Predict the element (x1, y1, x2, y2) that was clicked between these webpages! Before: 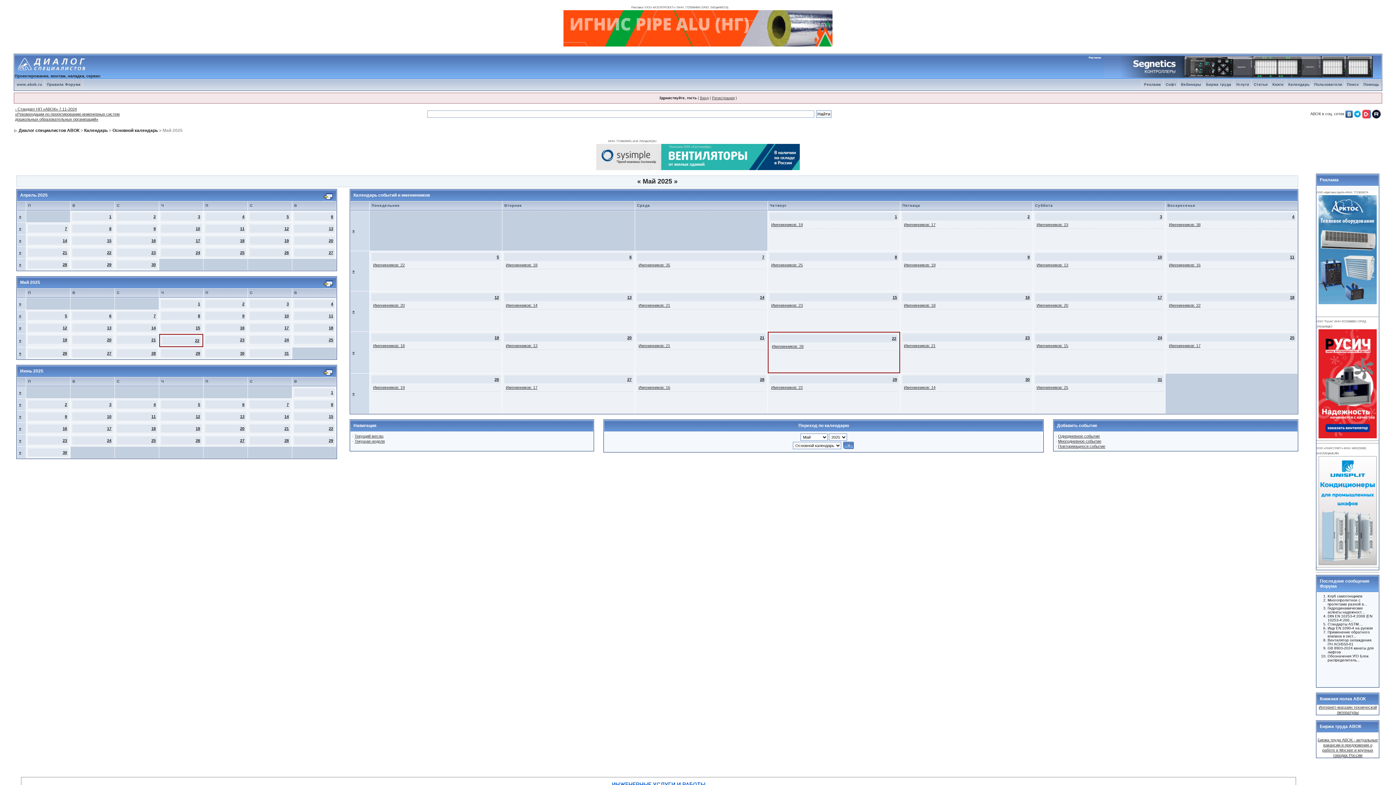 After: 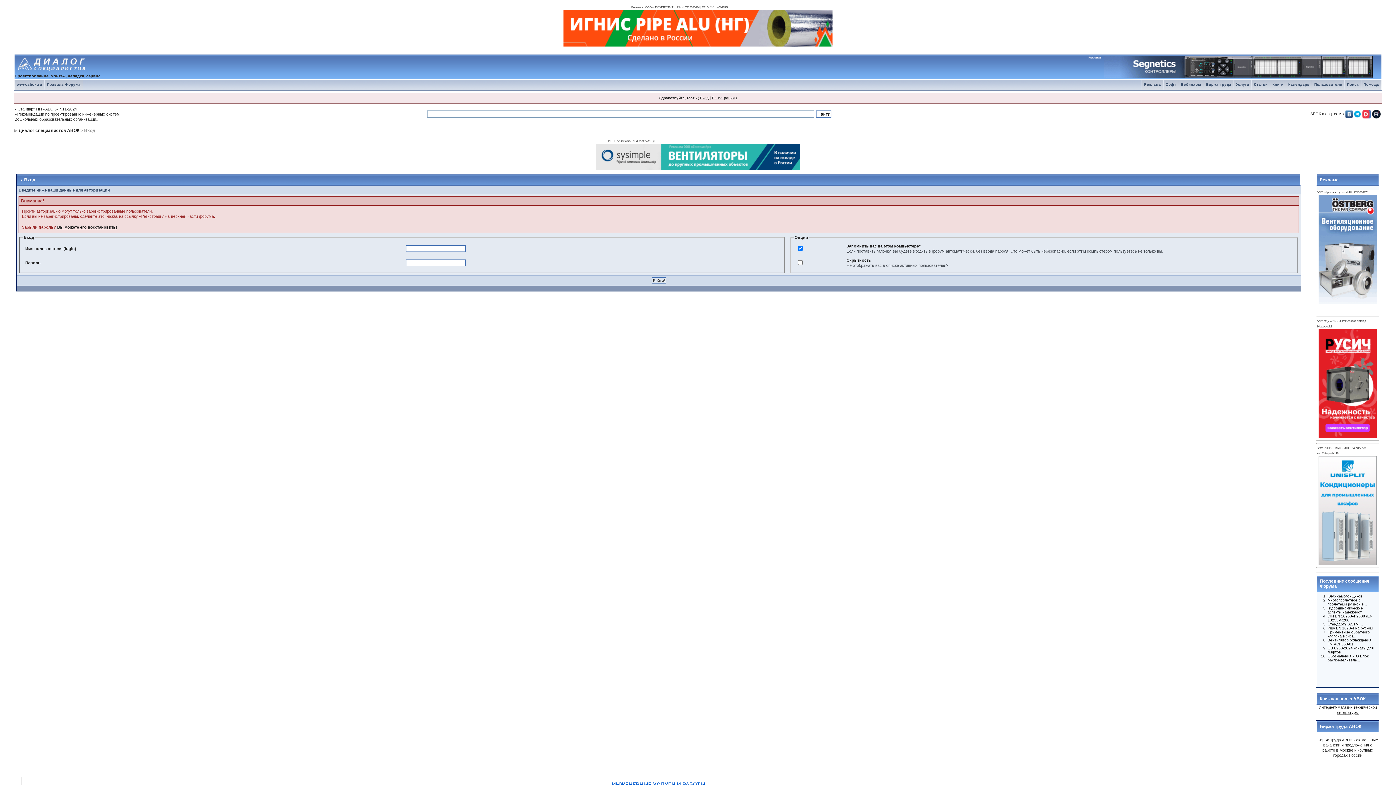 Action: bbox: (700, 96, 708, 100) label: Вход